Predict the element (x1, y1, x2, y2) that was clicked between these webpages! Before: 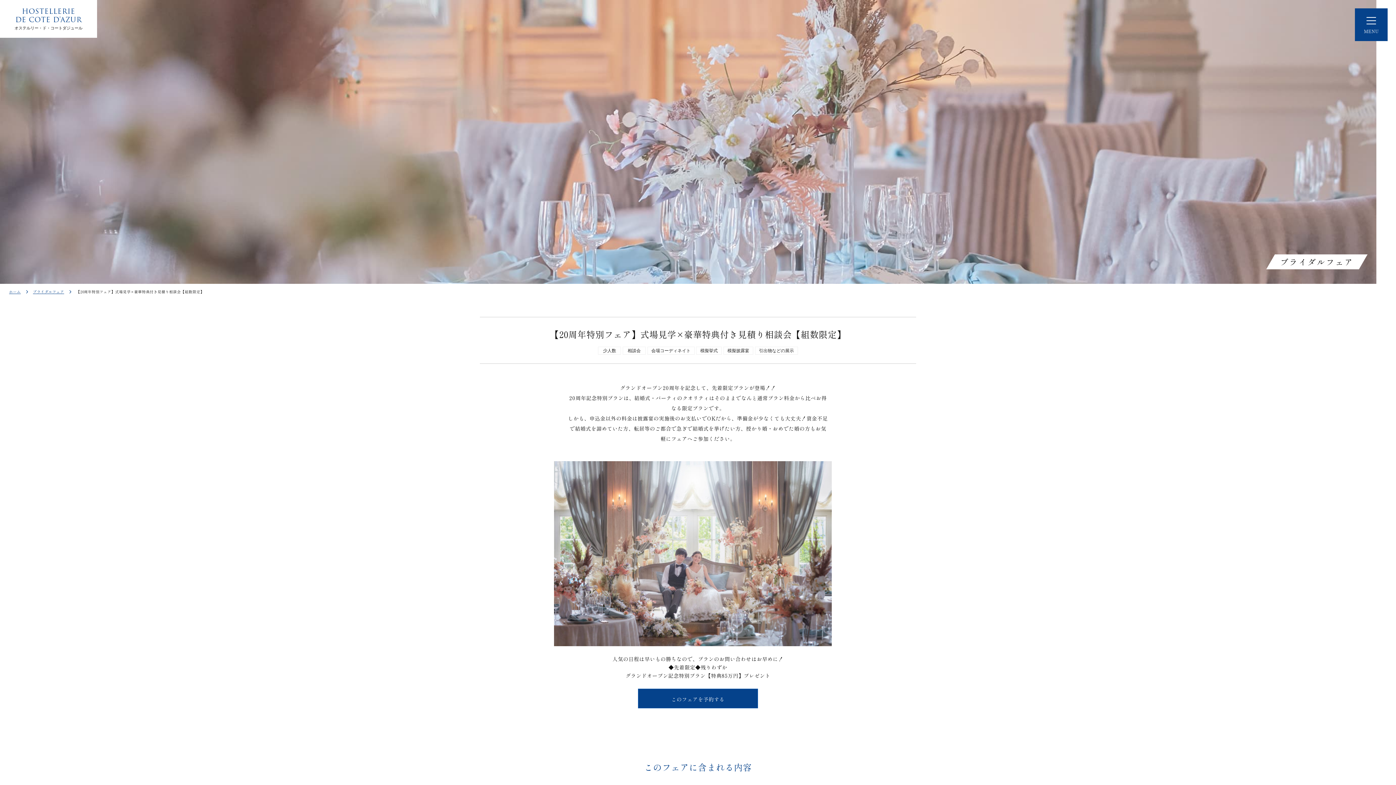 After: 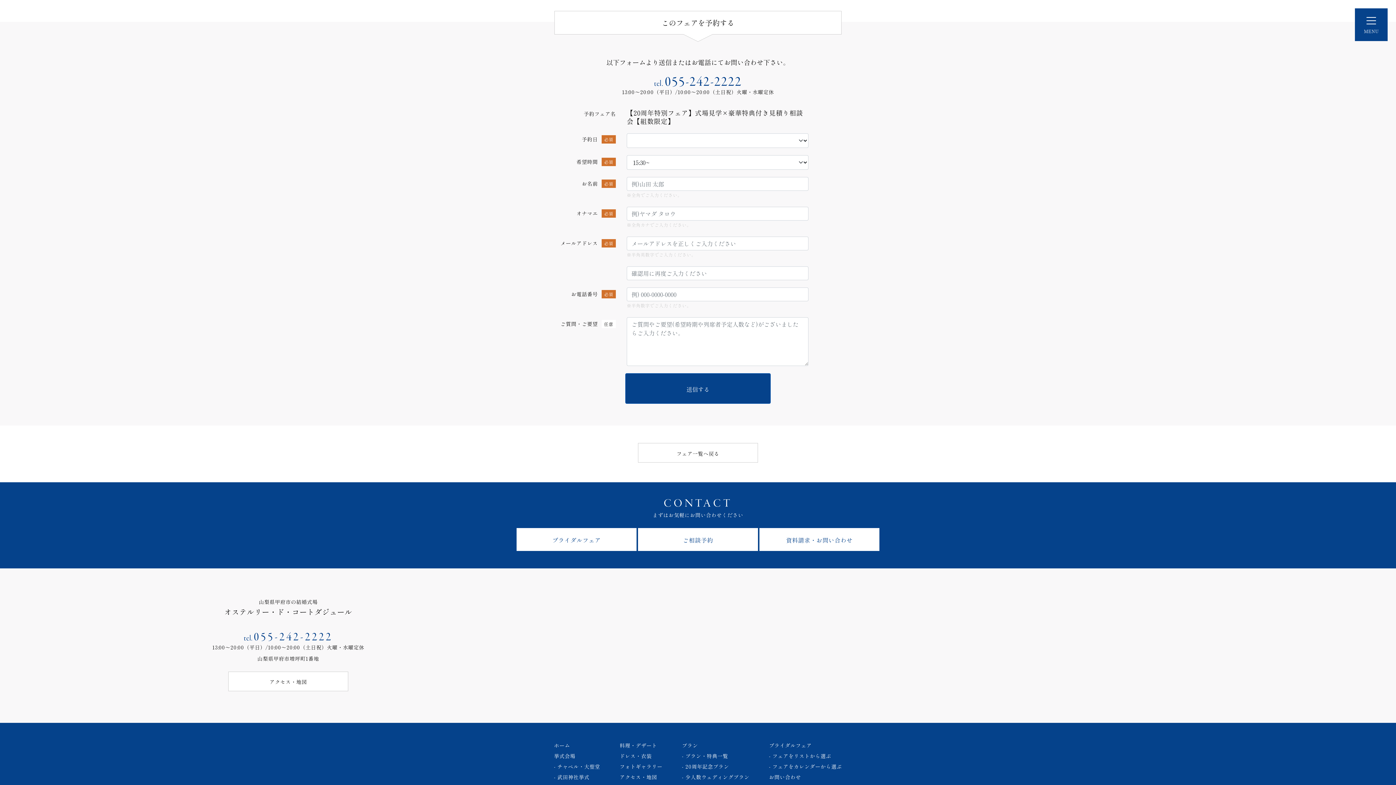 Action: label: このフェアを予約する bbox: (638, 689, 758, 708)